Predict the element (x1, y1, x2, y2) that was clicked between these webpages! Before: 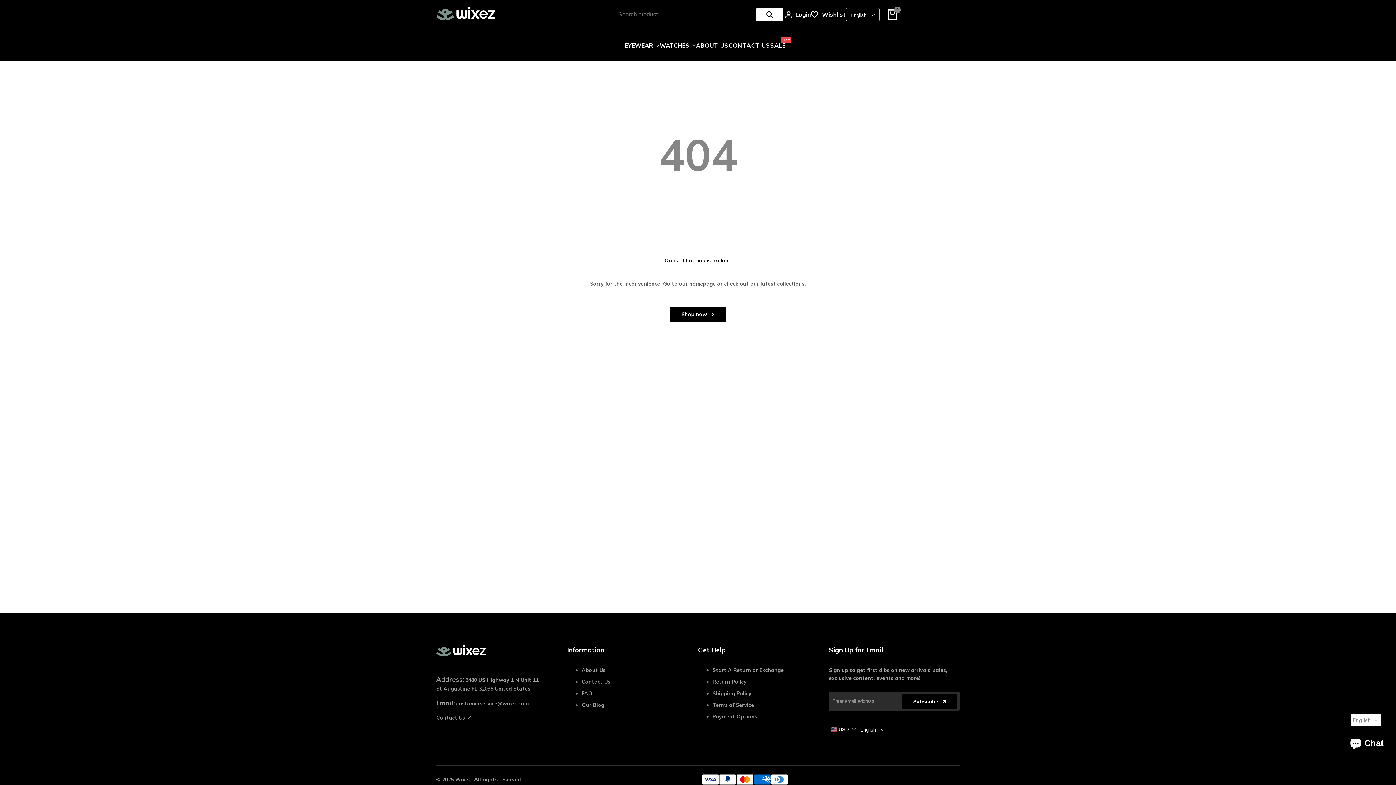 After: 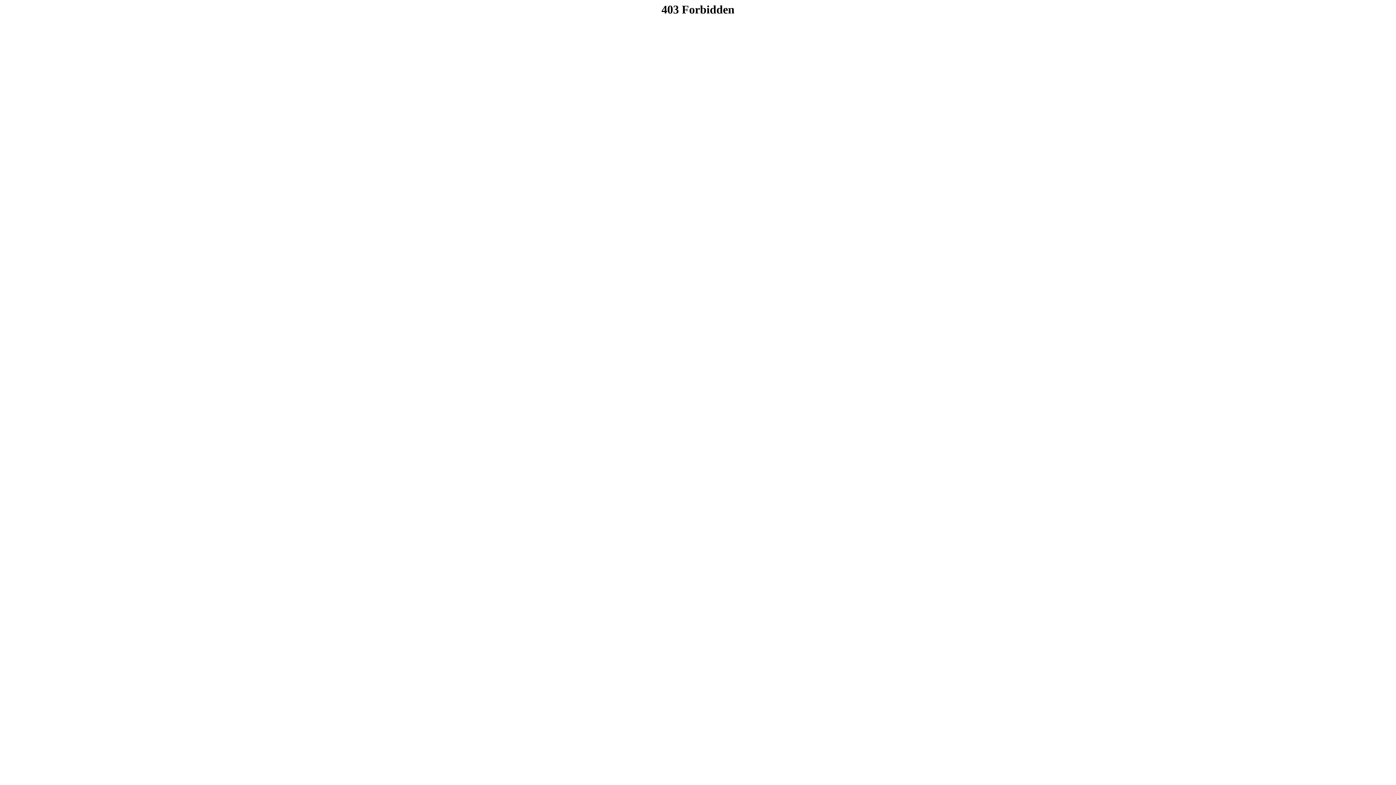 Action: label: Start A Return or Exchange bbox: (712, 667, 784, 673)